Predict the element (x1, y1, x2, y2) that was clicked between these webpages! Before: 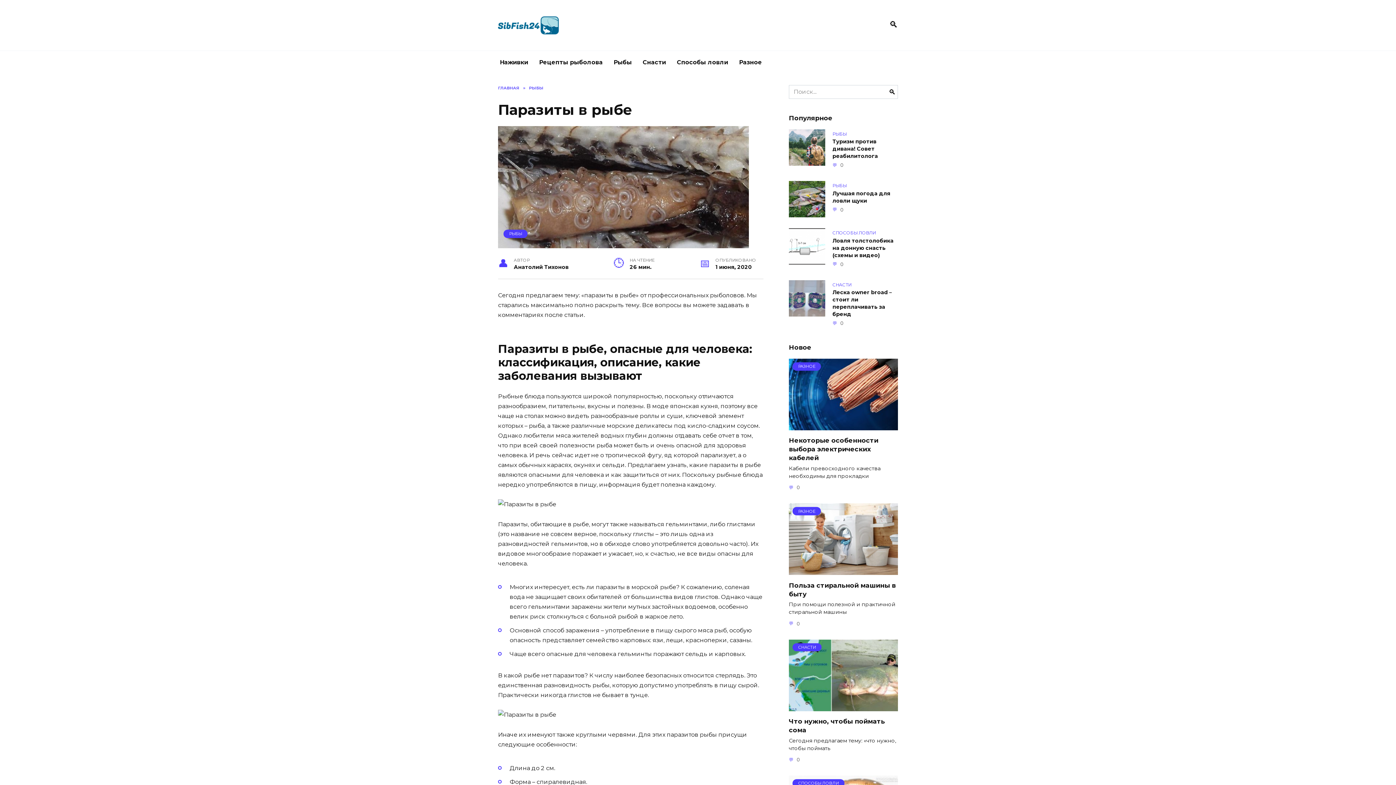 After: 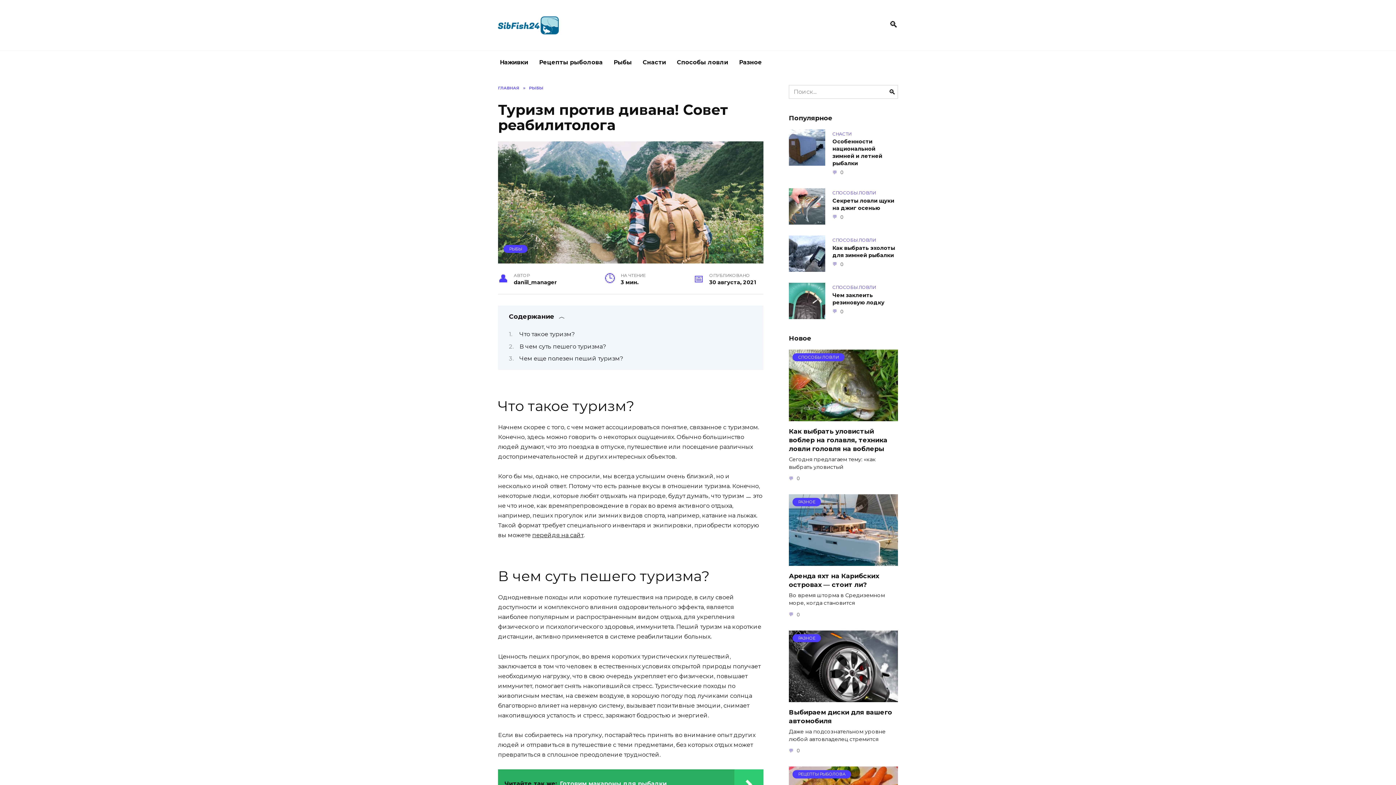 Action: bbox: (832, 137, 878, 160) label: Туризм против дивана! Совет реабилитолога